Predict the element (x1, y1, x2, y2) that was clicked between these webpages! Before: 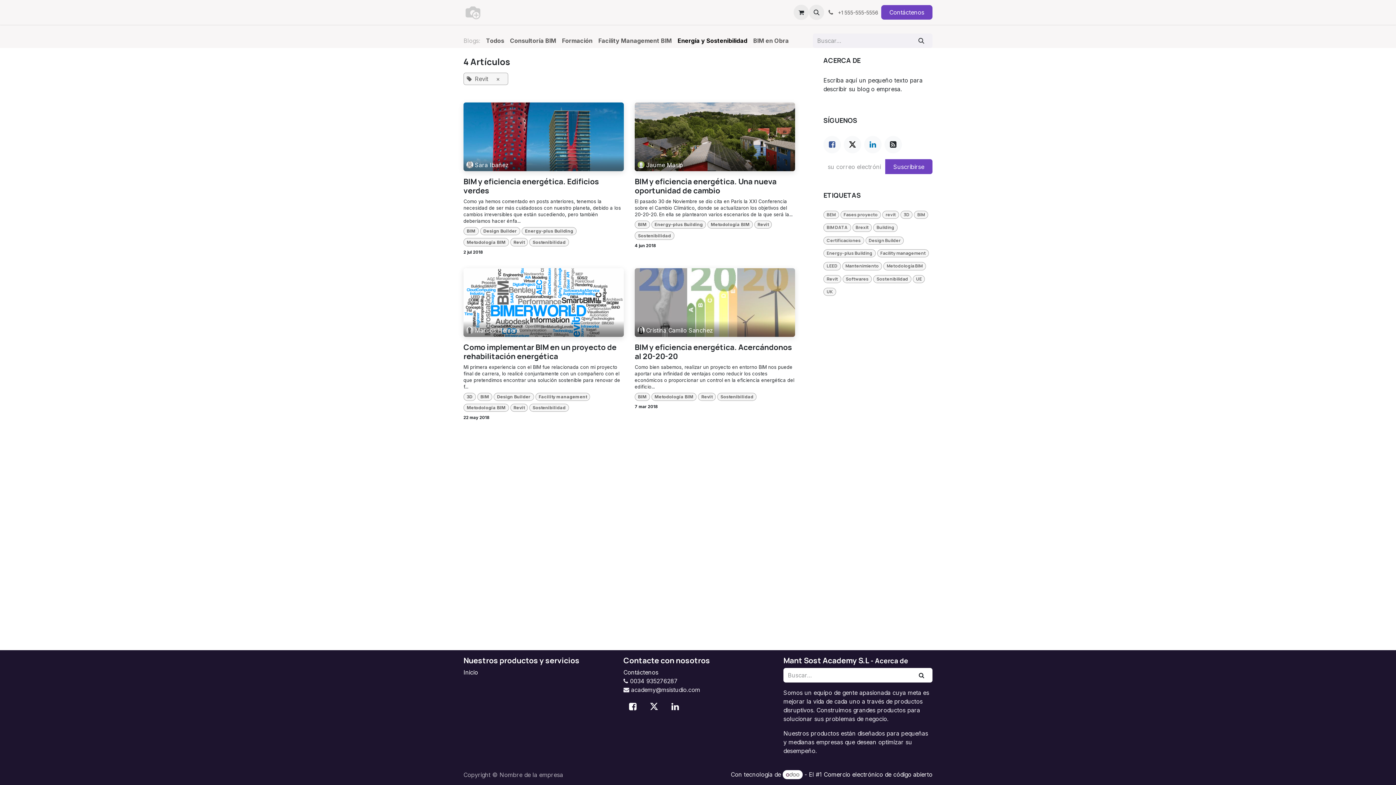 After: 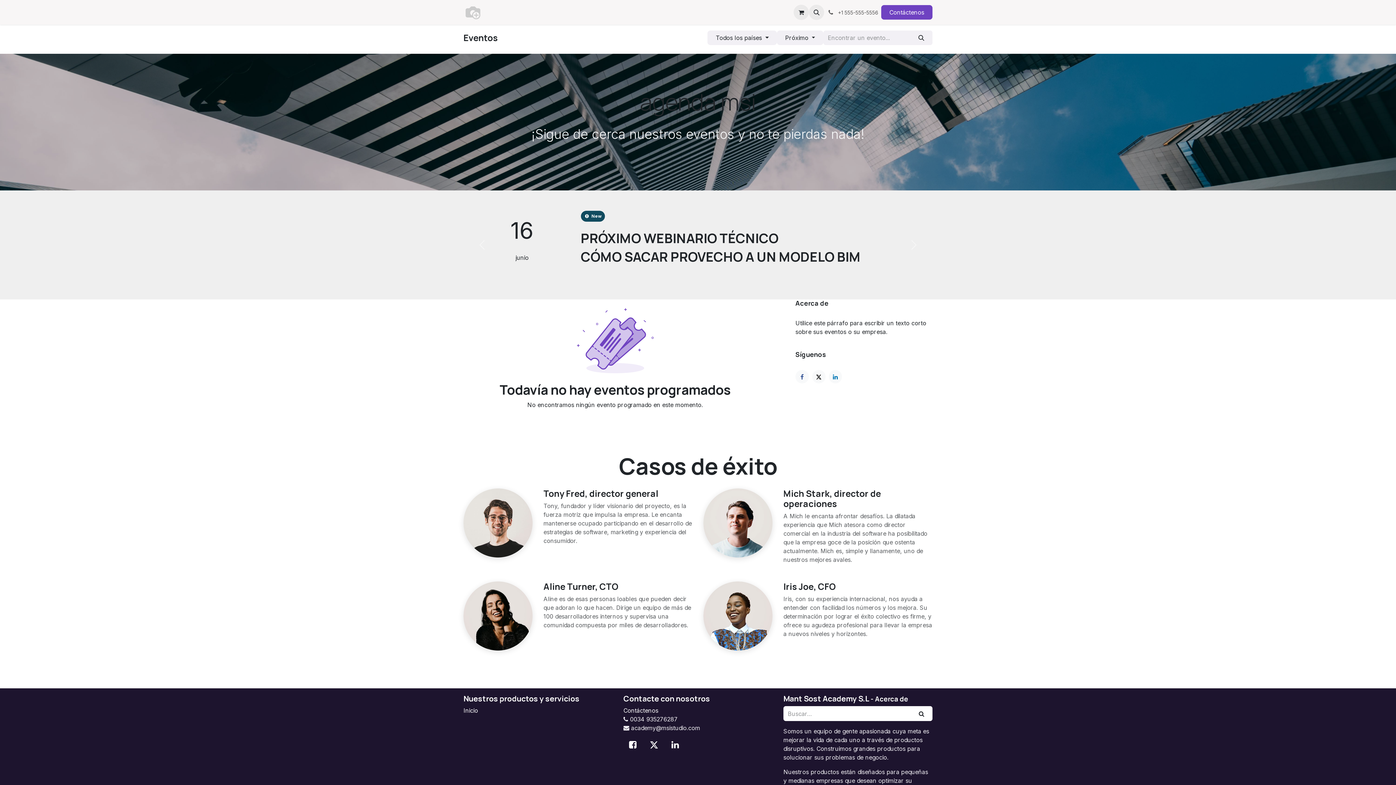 Action: label: Inicio bbox: (463, 669, 478, 676)